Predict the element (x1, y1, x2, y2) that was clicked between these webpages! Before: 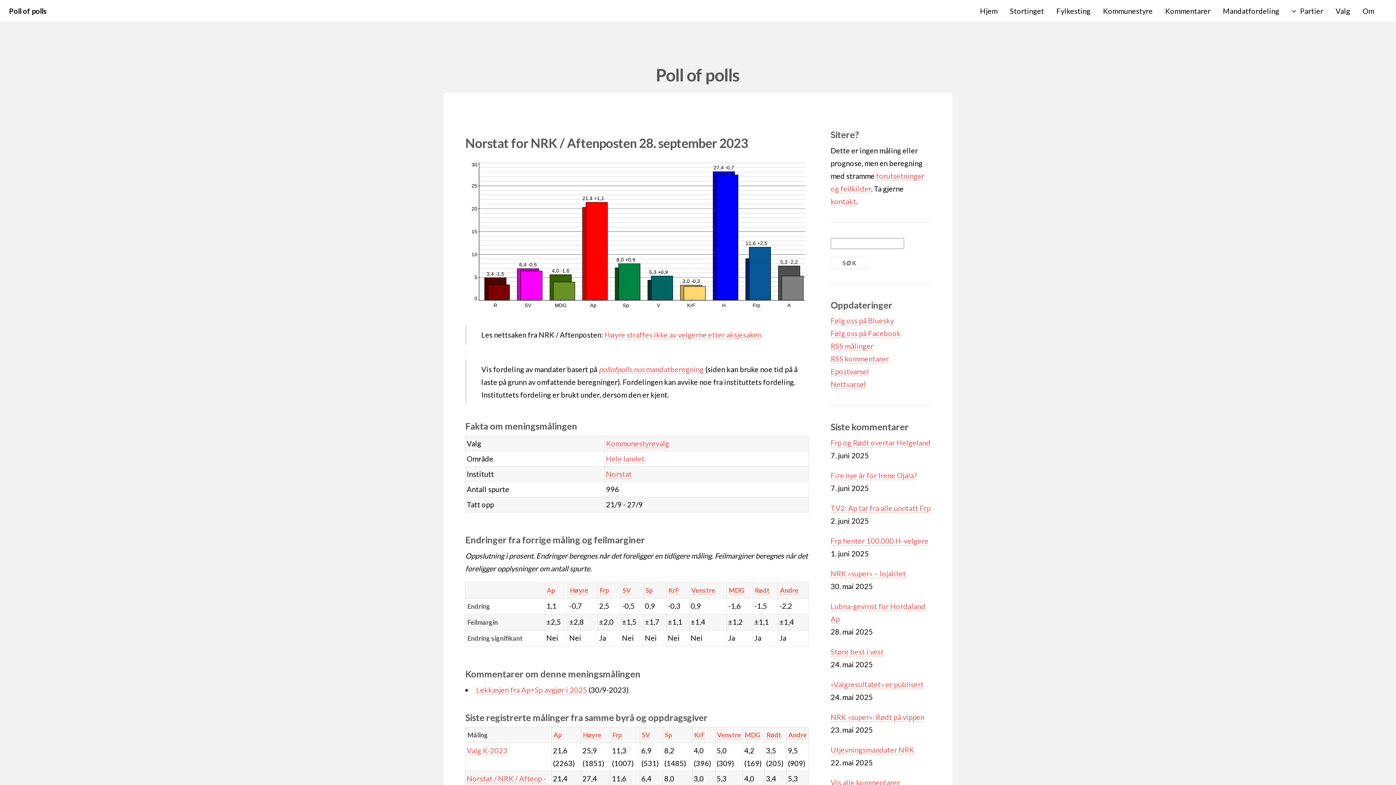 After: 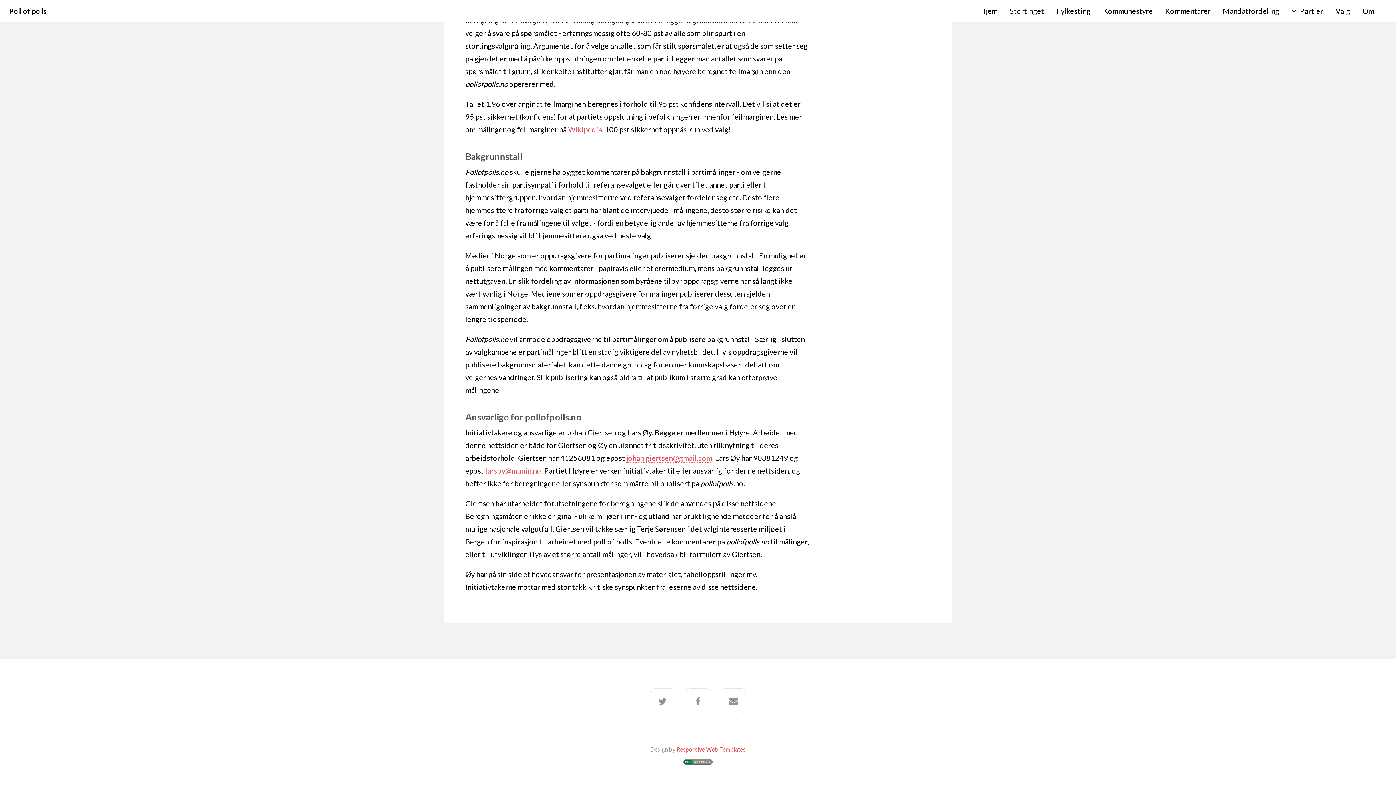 Action: bbox: (830, 196, 856, 206) label: kontakt